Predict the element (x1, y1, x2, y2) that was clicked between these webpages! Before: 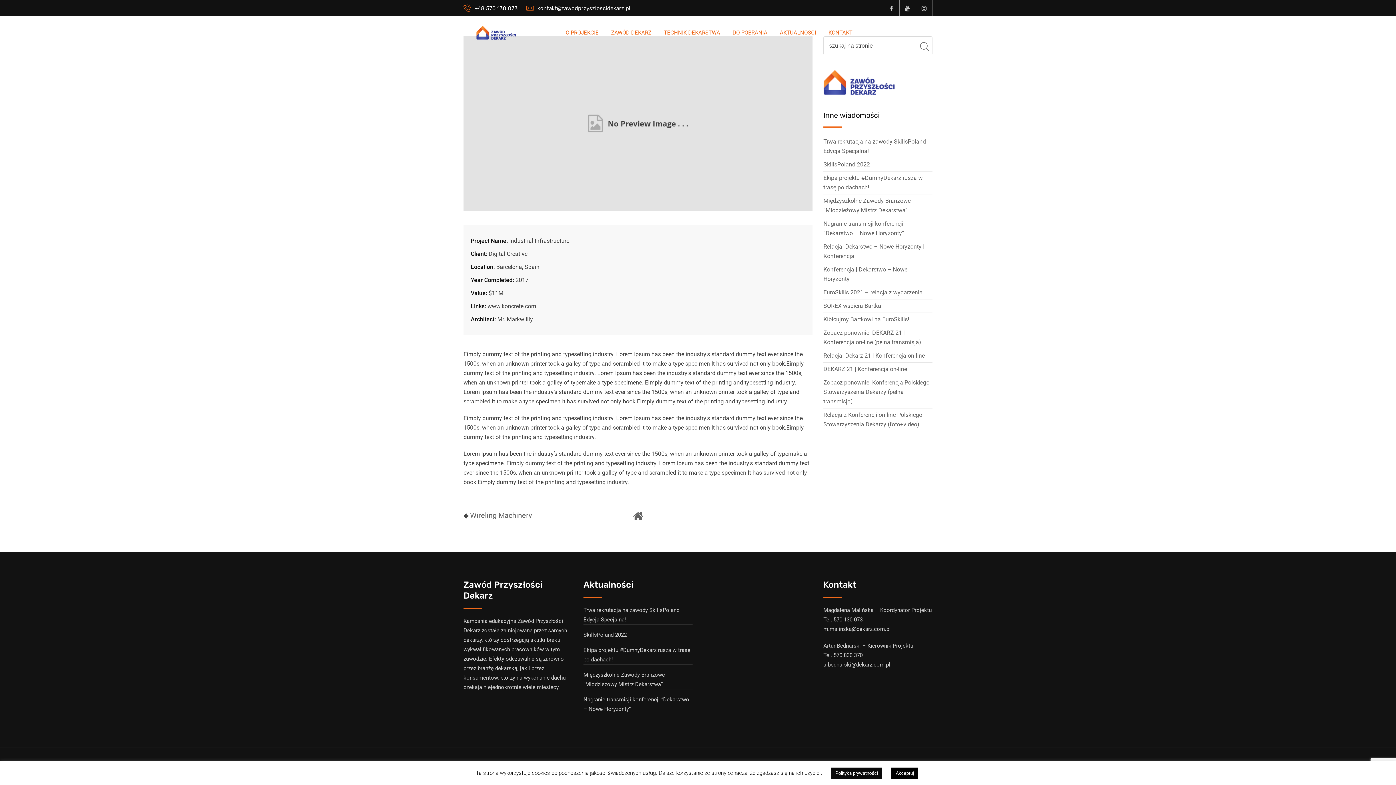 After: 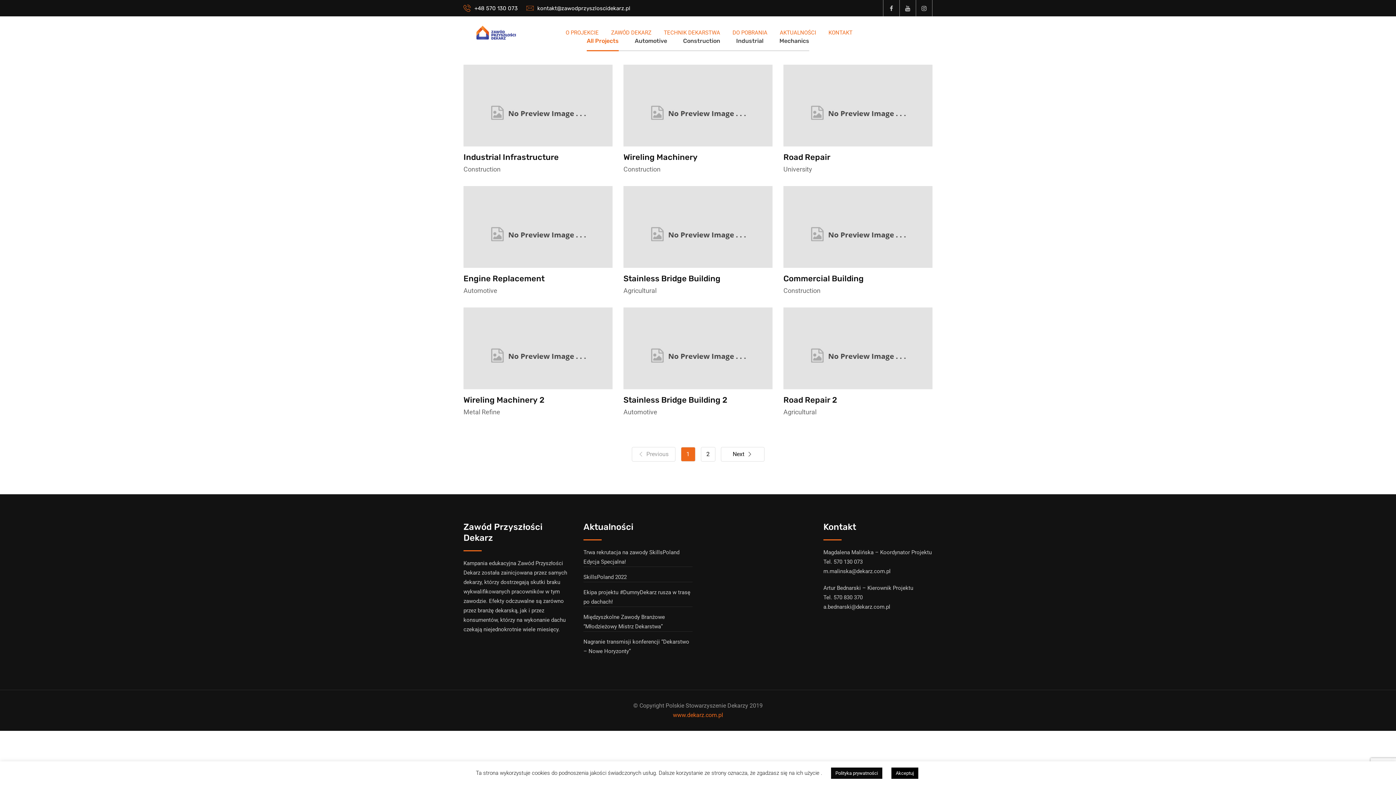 Action: bbox: (633, 514, 643, 521)